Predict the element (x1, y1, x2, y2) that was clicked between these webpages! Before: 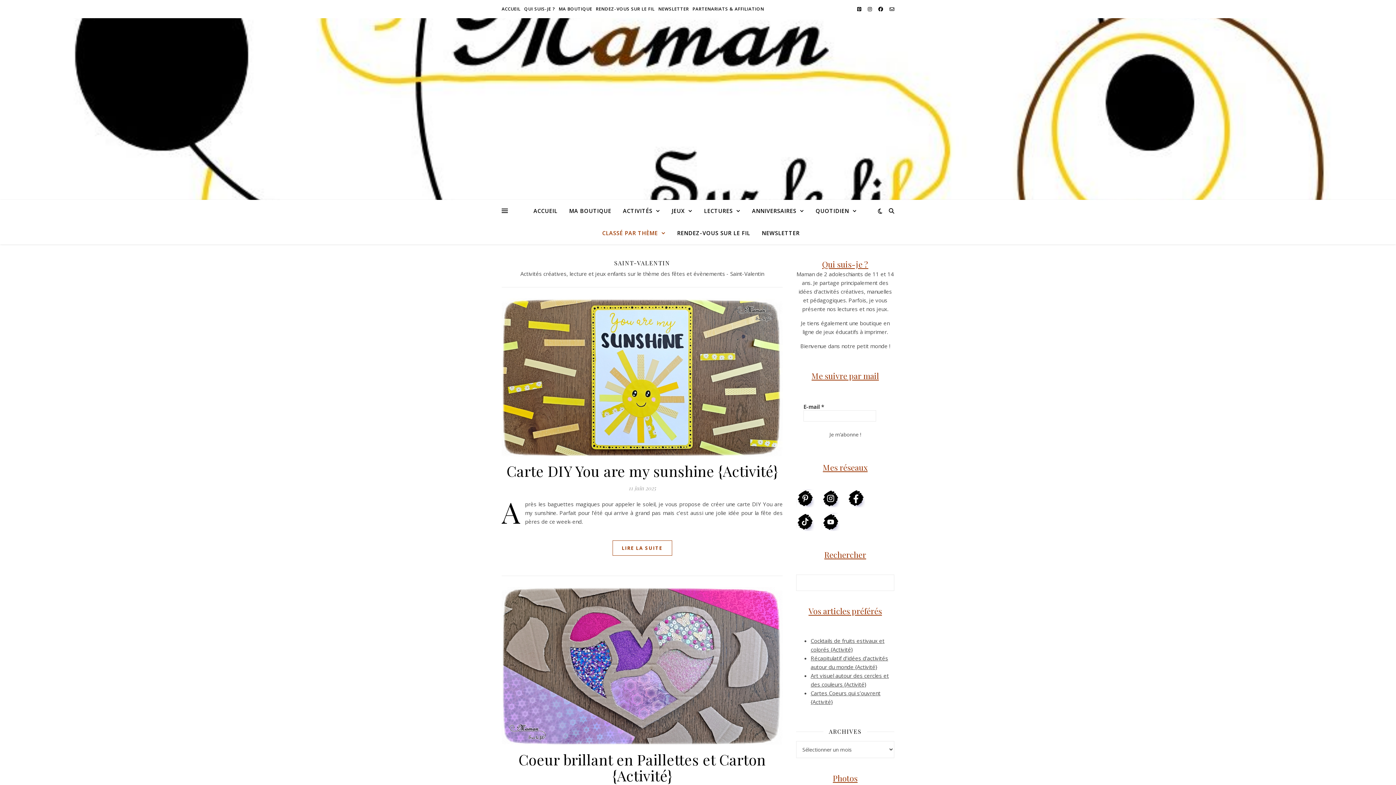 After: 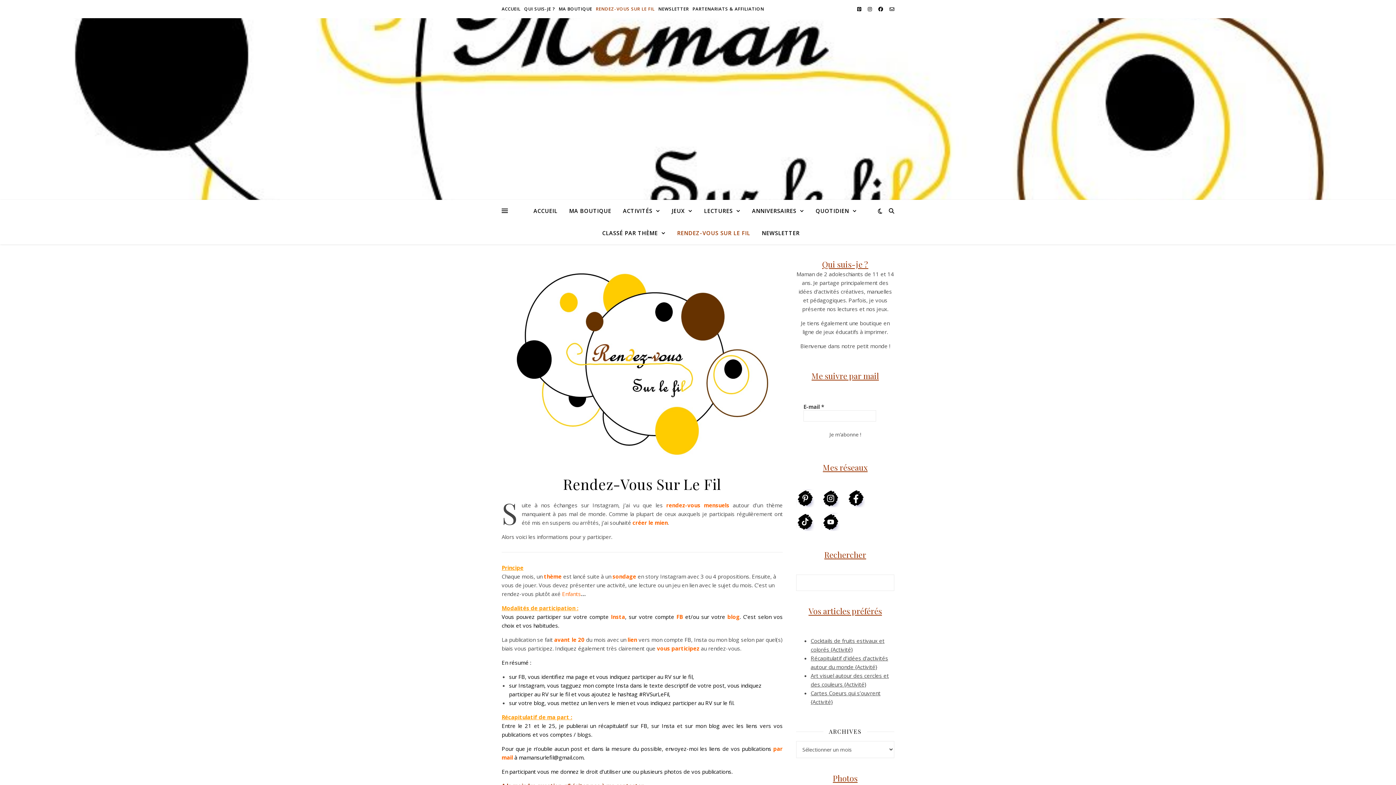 Action: bbox: (594, 0, 656, 18) label: RENDEZ-VOUS SUR LE FIL